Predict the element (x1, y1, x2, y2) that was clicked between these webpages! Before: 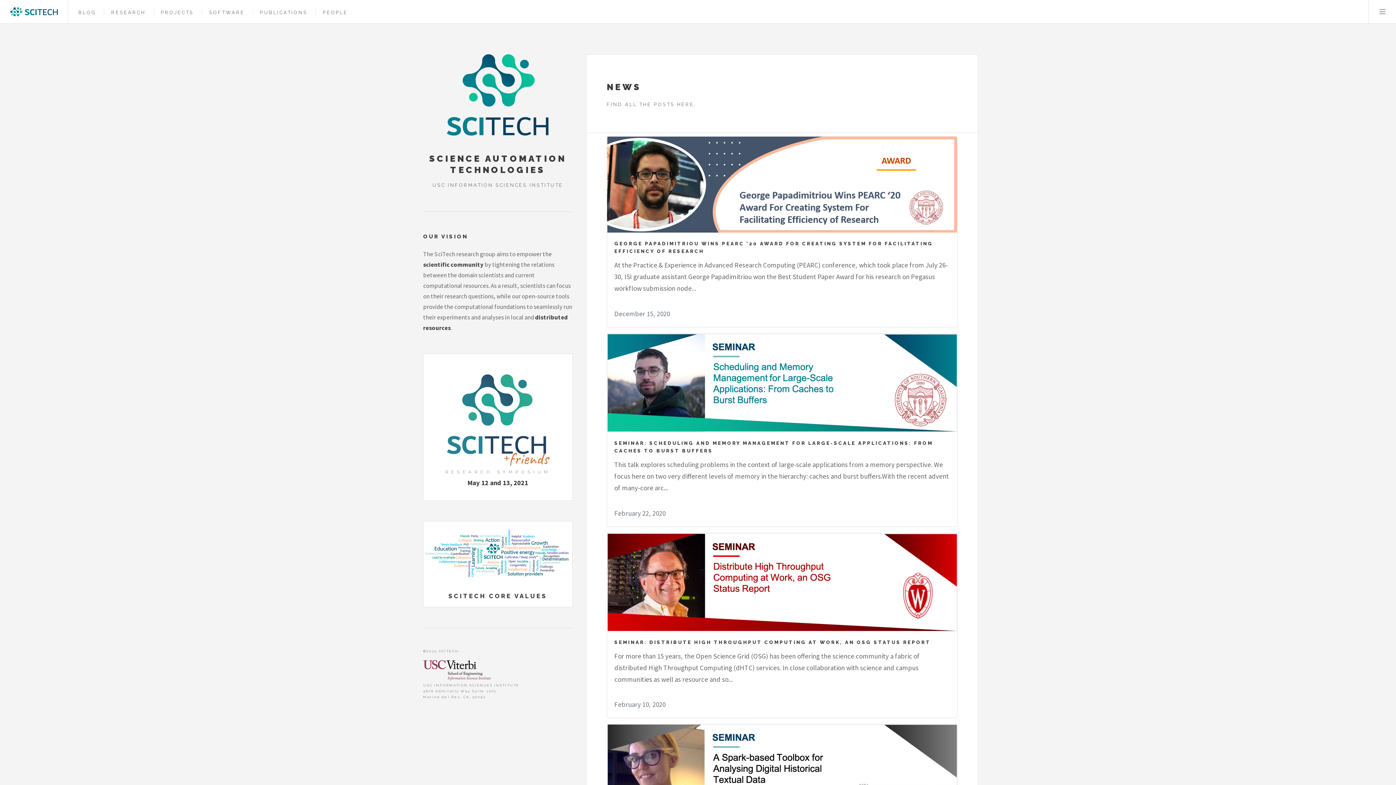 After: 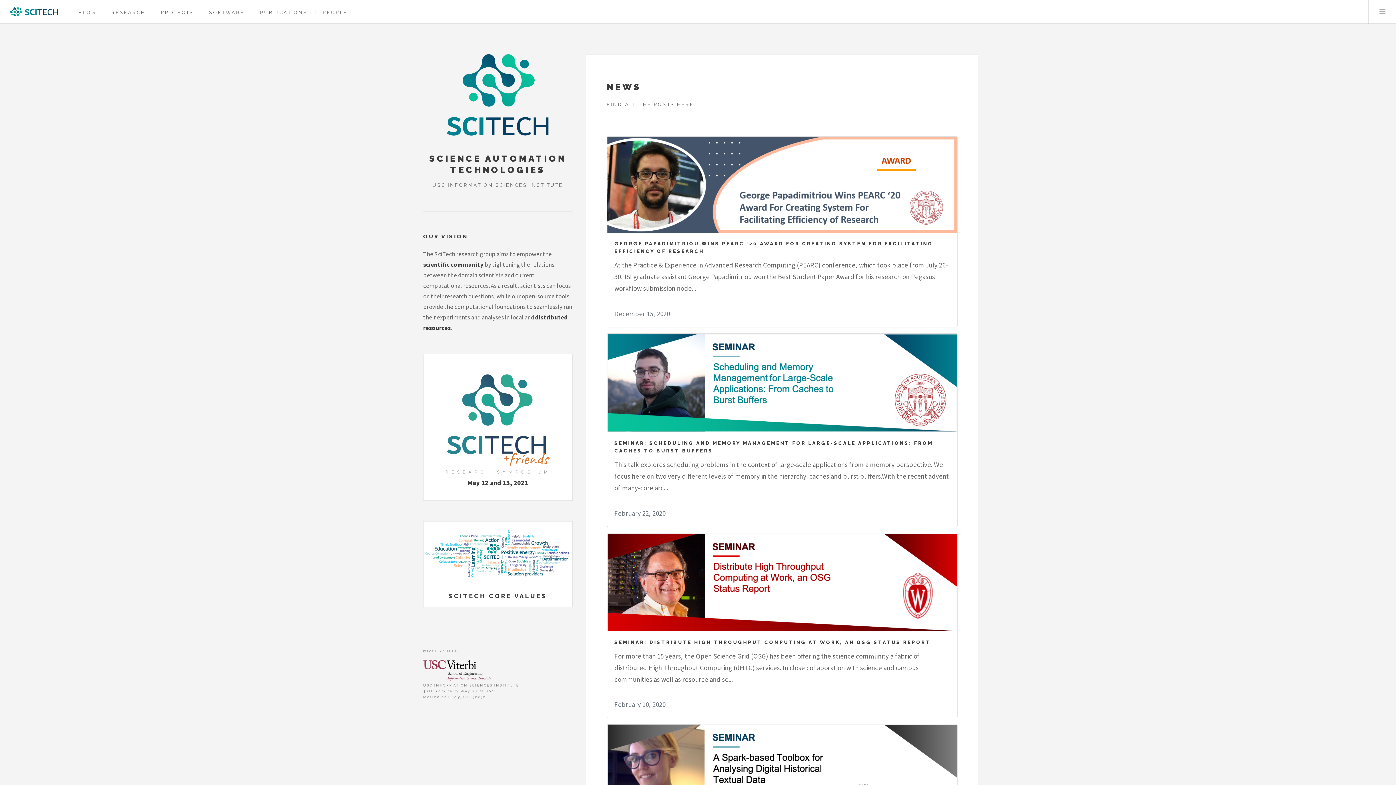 Action: bbox: (423, 677, 491, 681)